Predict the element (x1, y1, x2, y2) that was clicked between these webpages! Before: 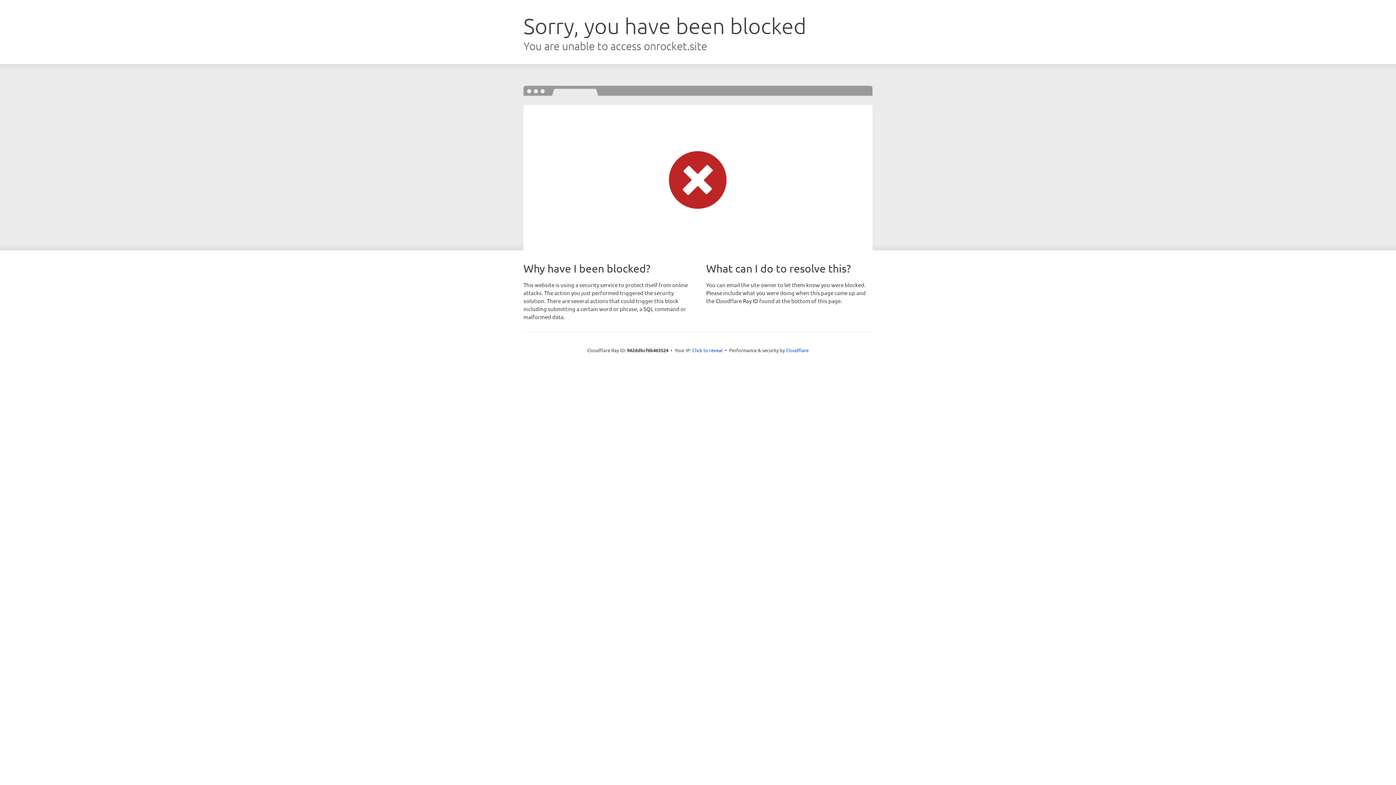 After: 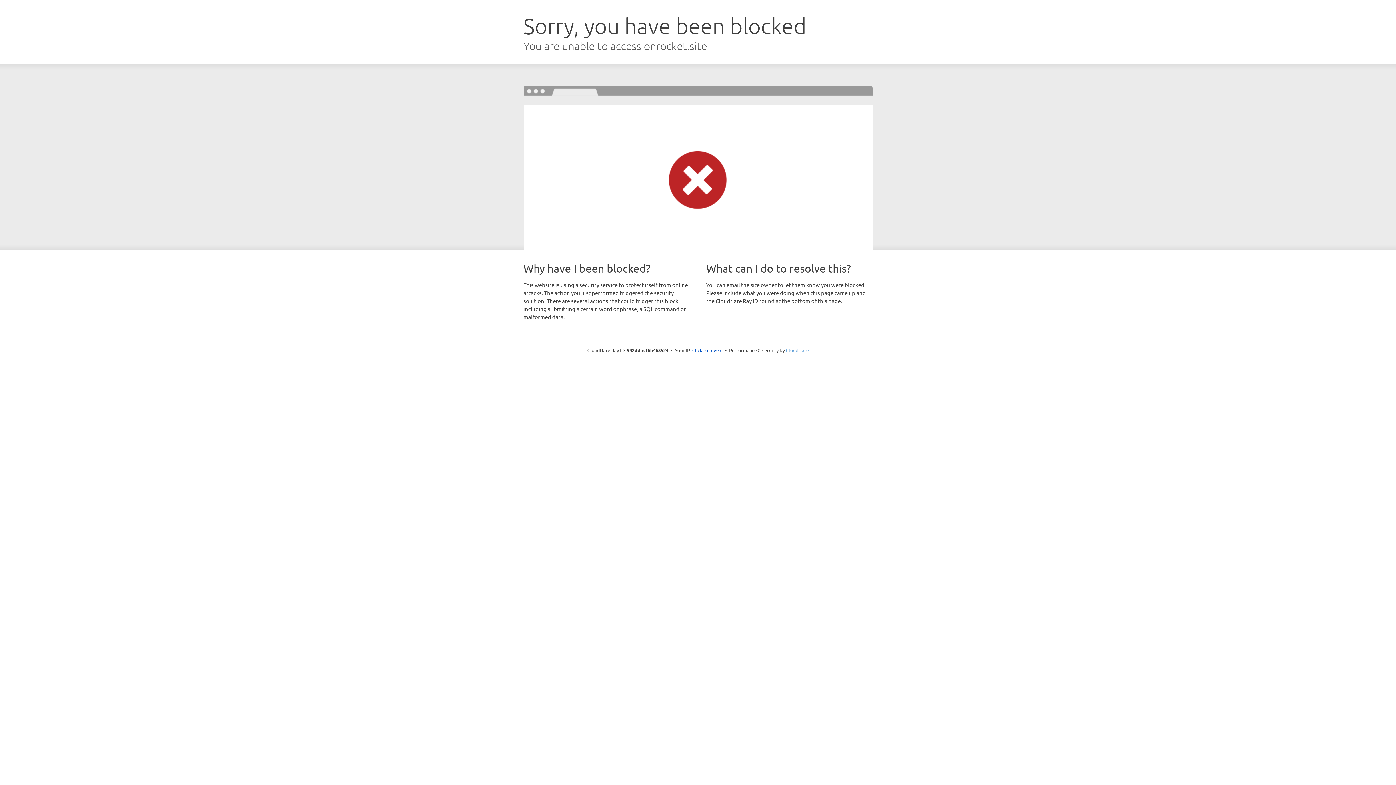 Action: label: Cloudflare bbox: (786, 347, 808, 353)